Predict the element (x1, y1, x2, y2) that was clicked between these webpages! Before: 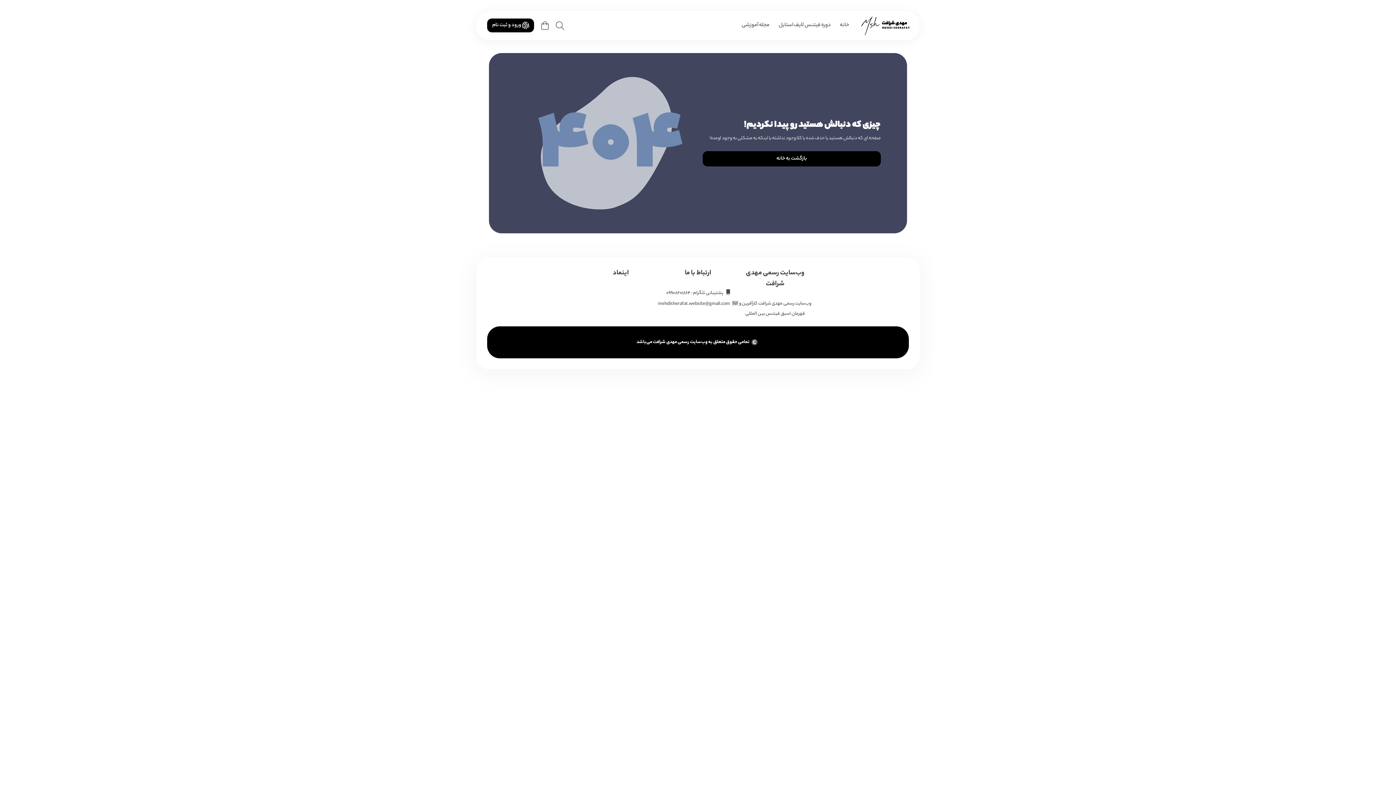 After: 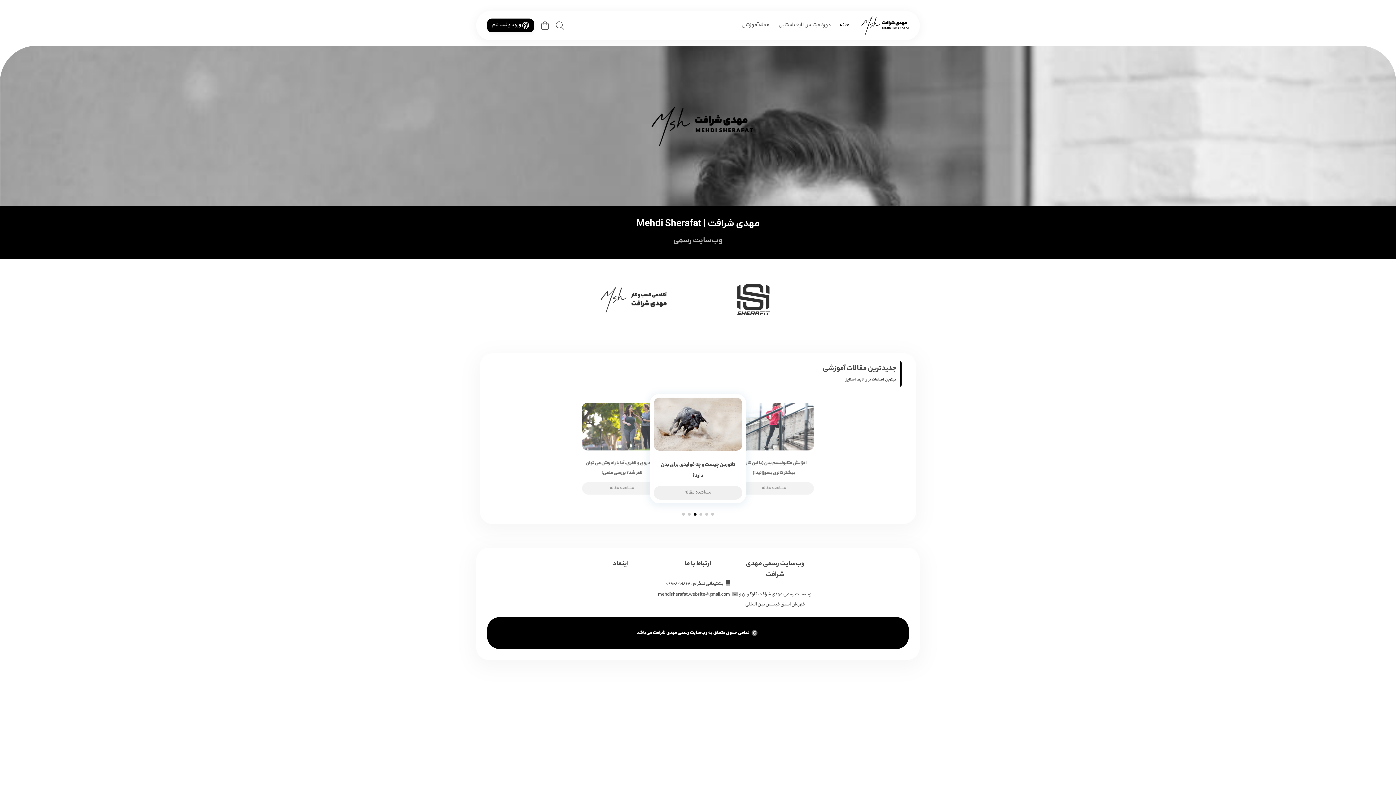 Action: bbox: (702, 151, 880, 166) label: بازگشت به خانه